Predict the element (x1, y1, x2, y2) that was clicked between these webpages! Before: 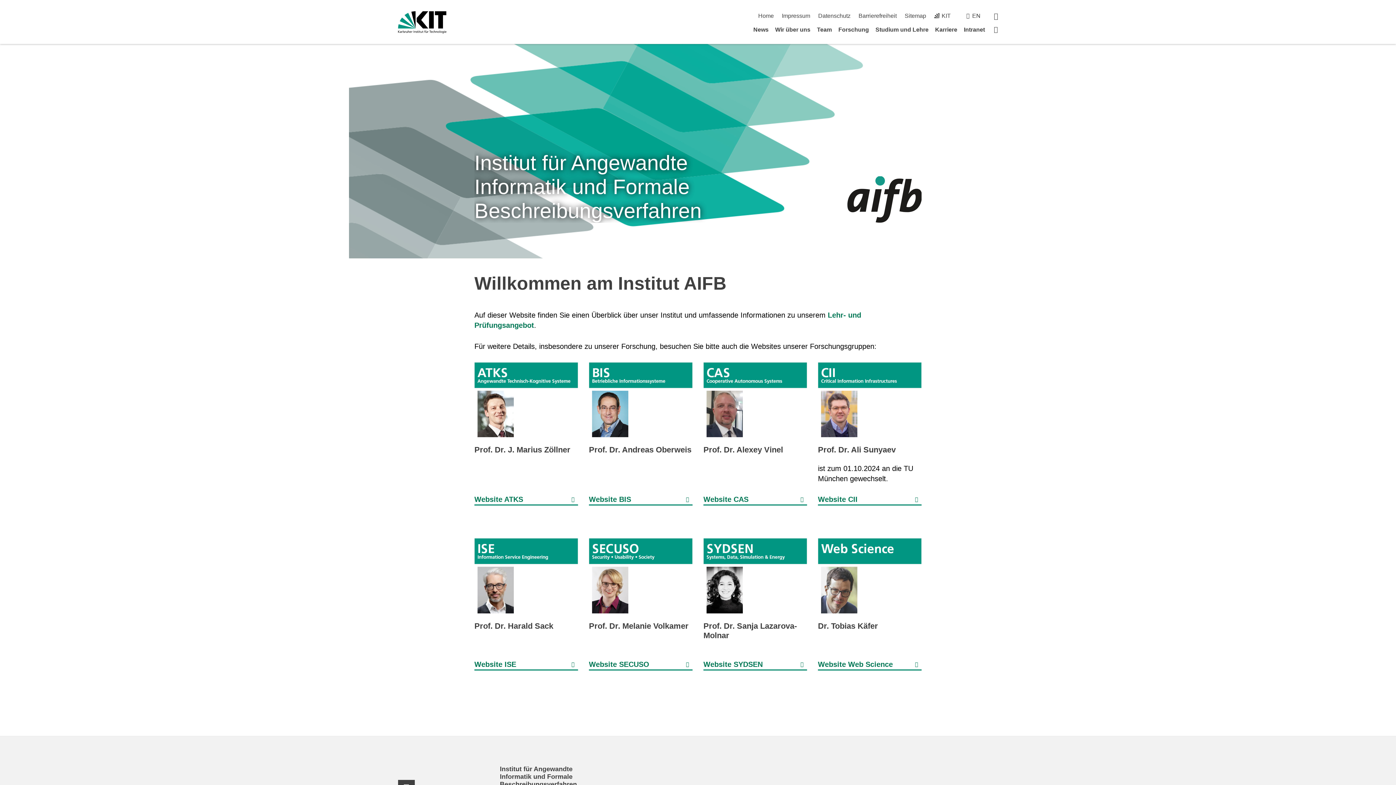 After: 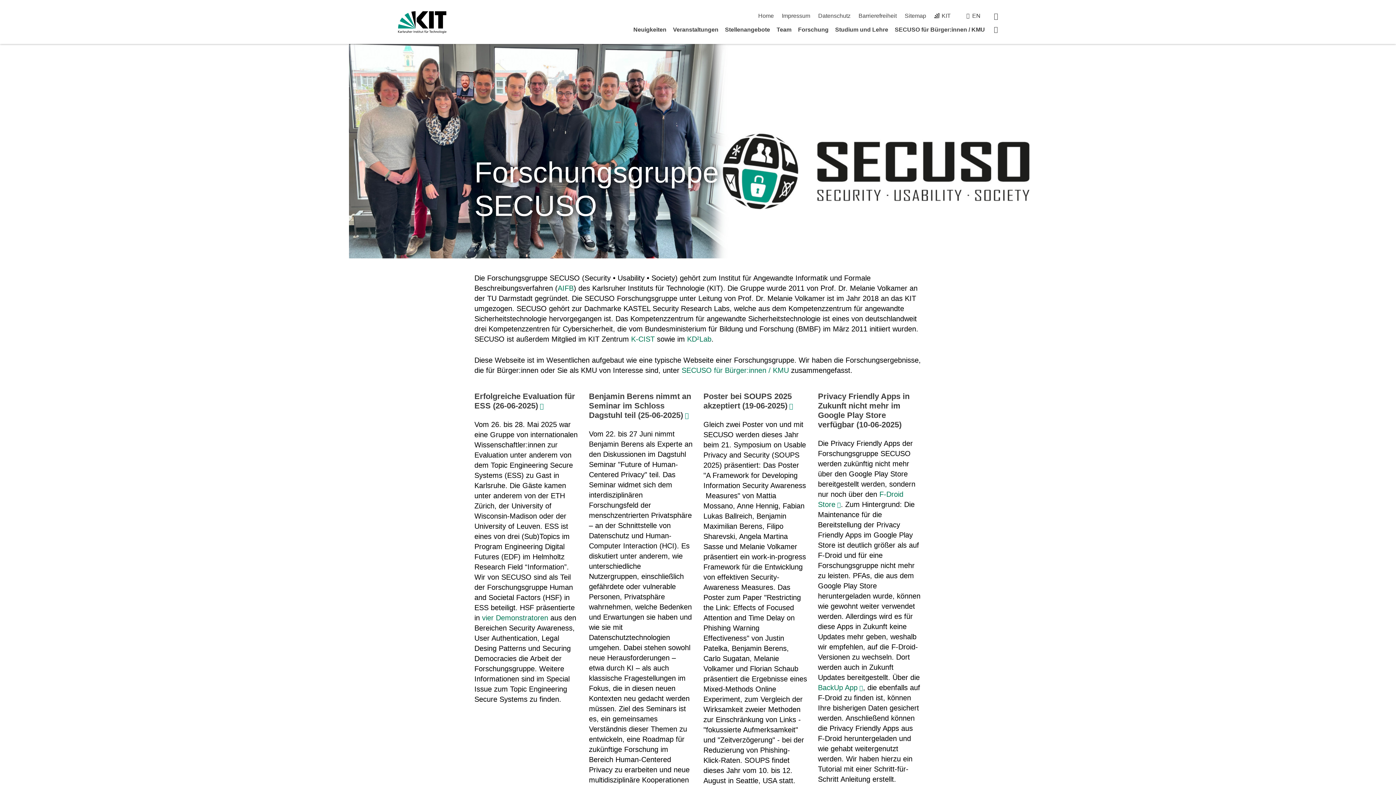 Action: label: Website SECUSO bbox: (589, 659, 692, 670)